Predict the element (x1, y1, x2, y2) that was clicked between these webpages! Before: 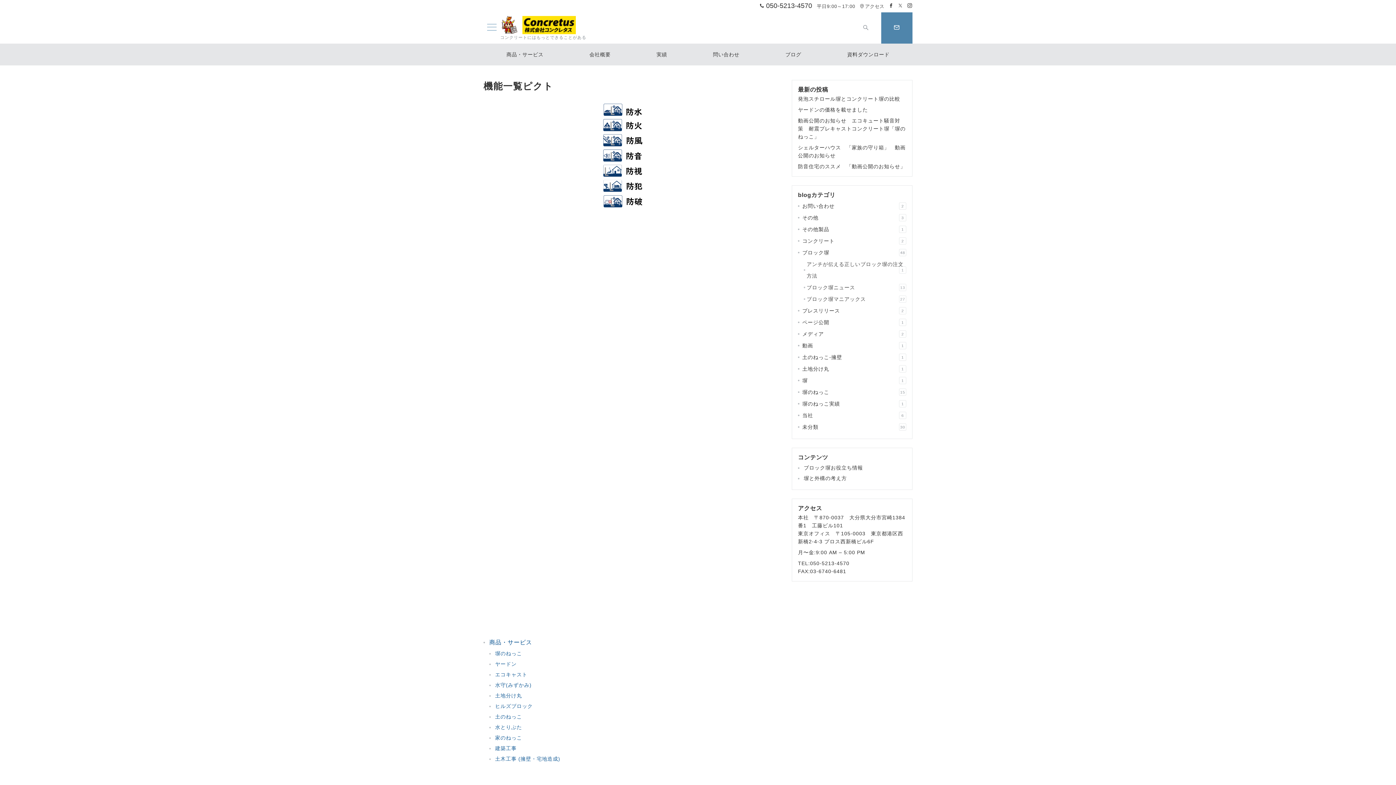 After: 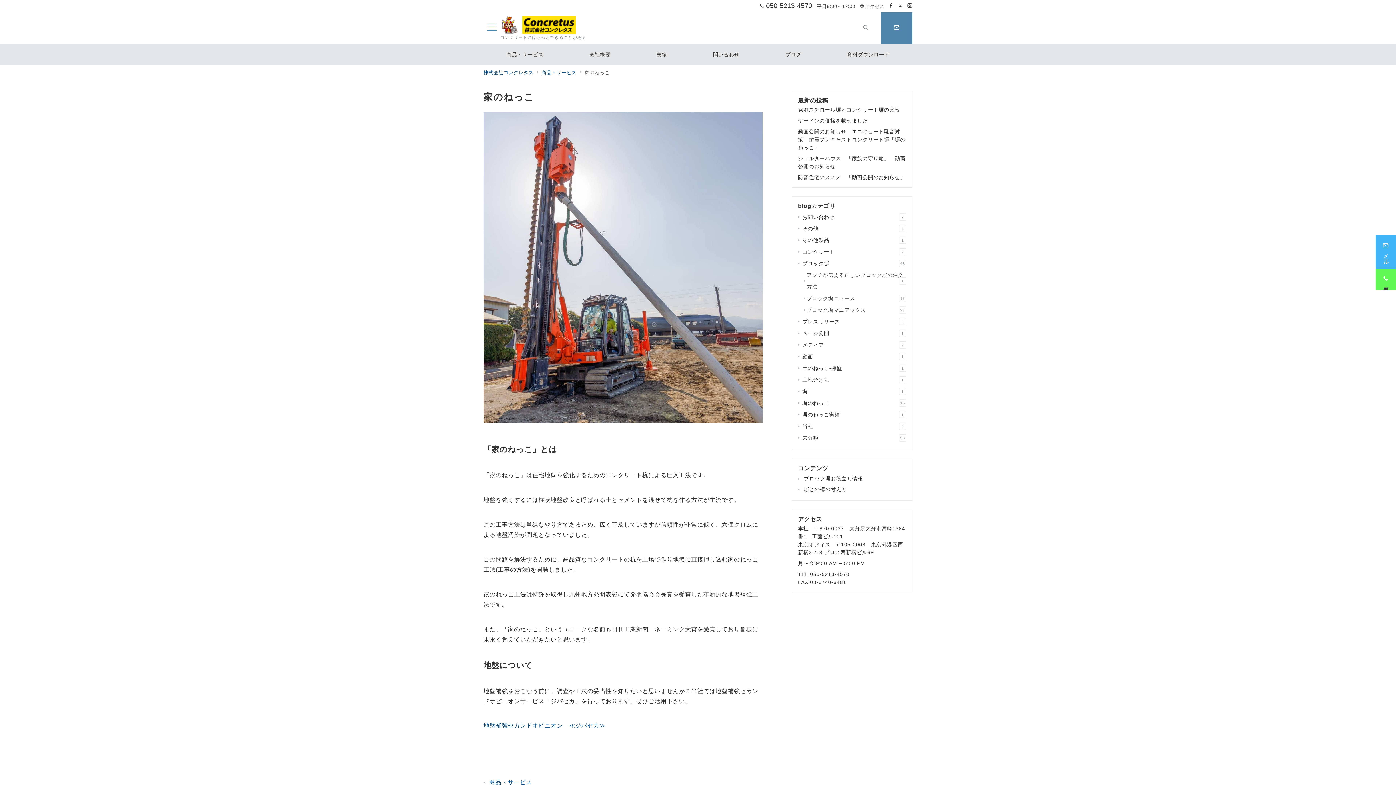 Action: label: 家のねっこ bbox: (493, 733, 912, 743)